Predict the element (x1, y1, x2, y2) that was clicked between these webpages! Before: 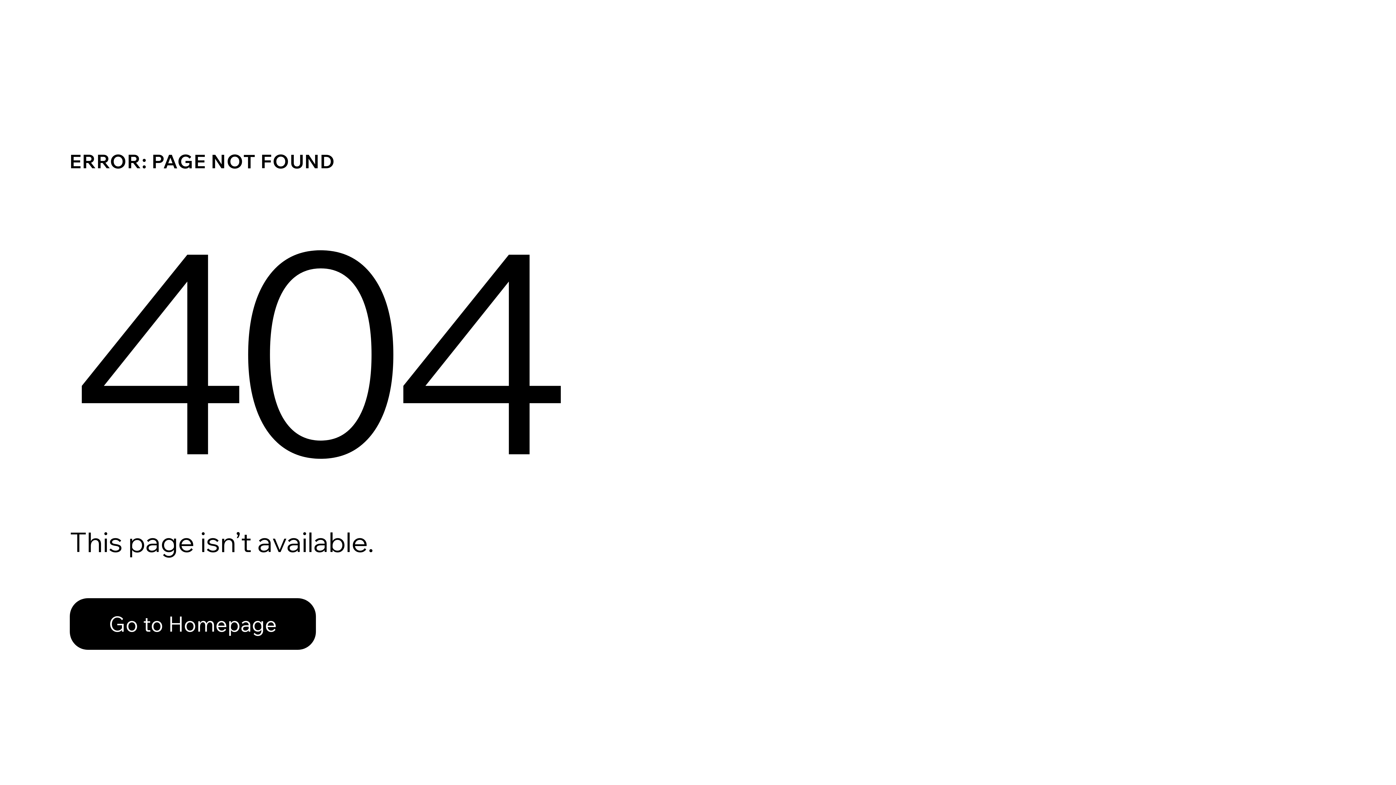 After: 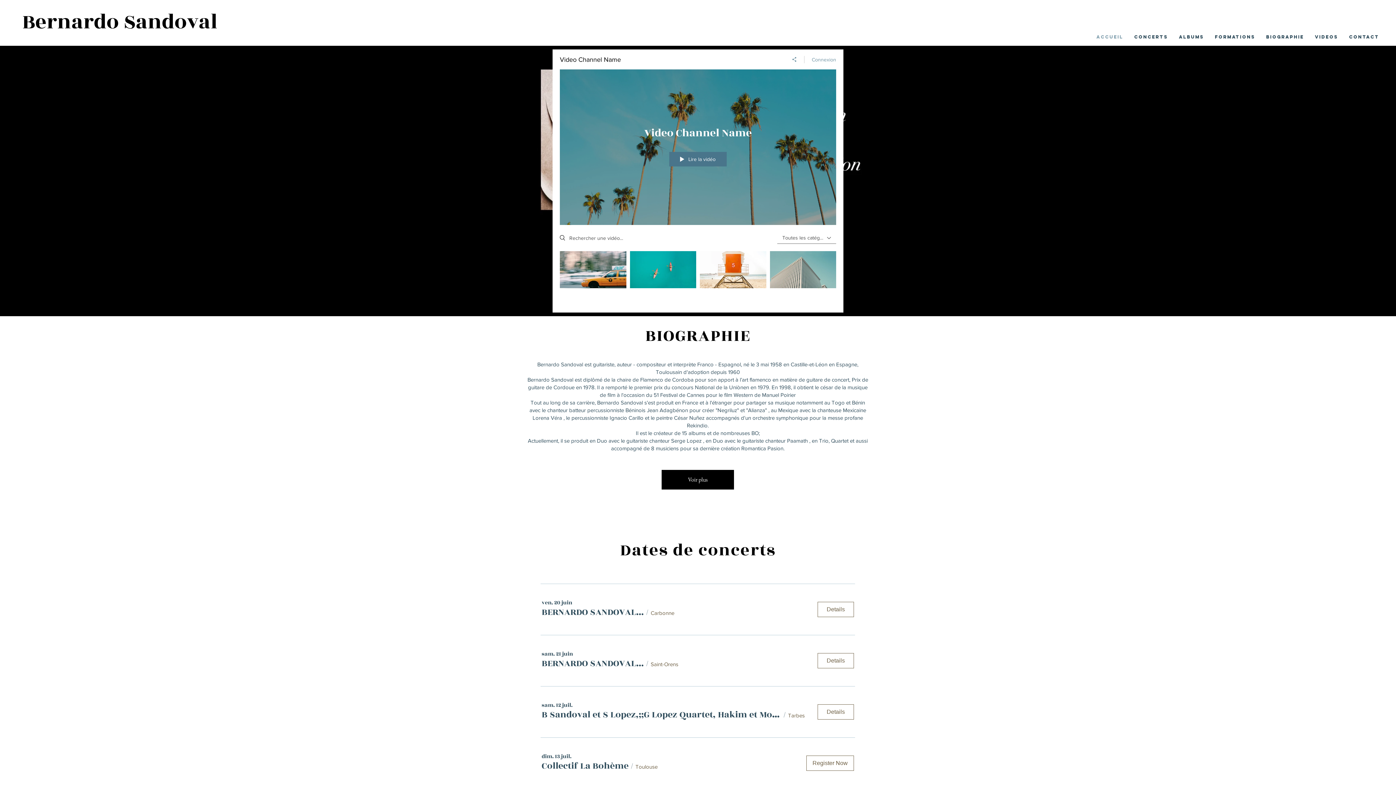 Action: label: Go to Homepage bbox: (69, 582, 768, 659)